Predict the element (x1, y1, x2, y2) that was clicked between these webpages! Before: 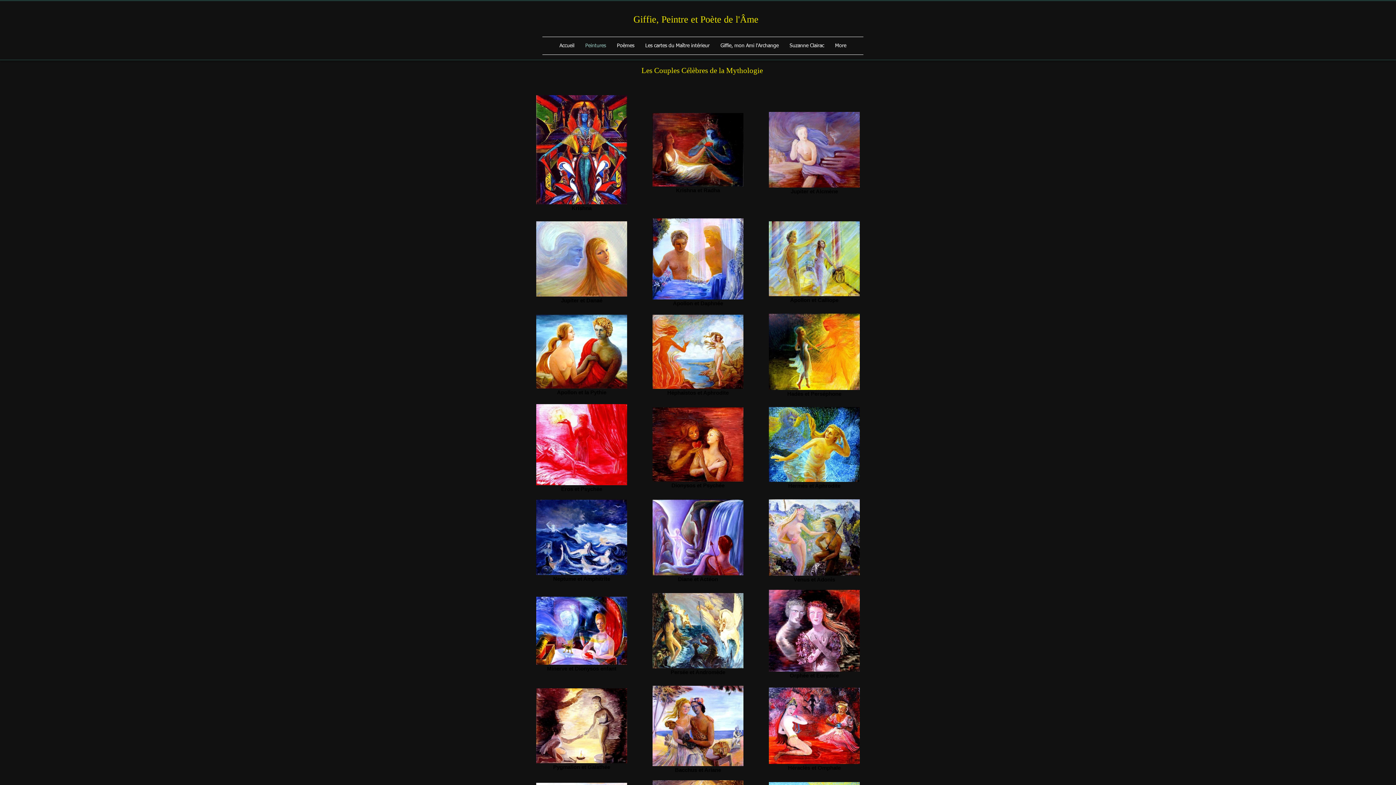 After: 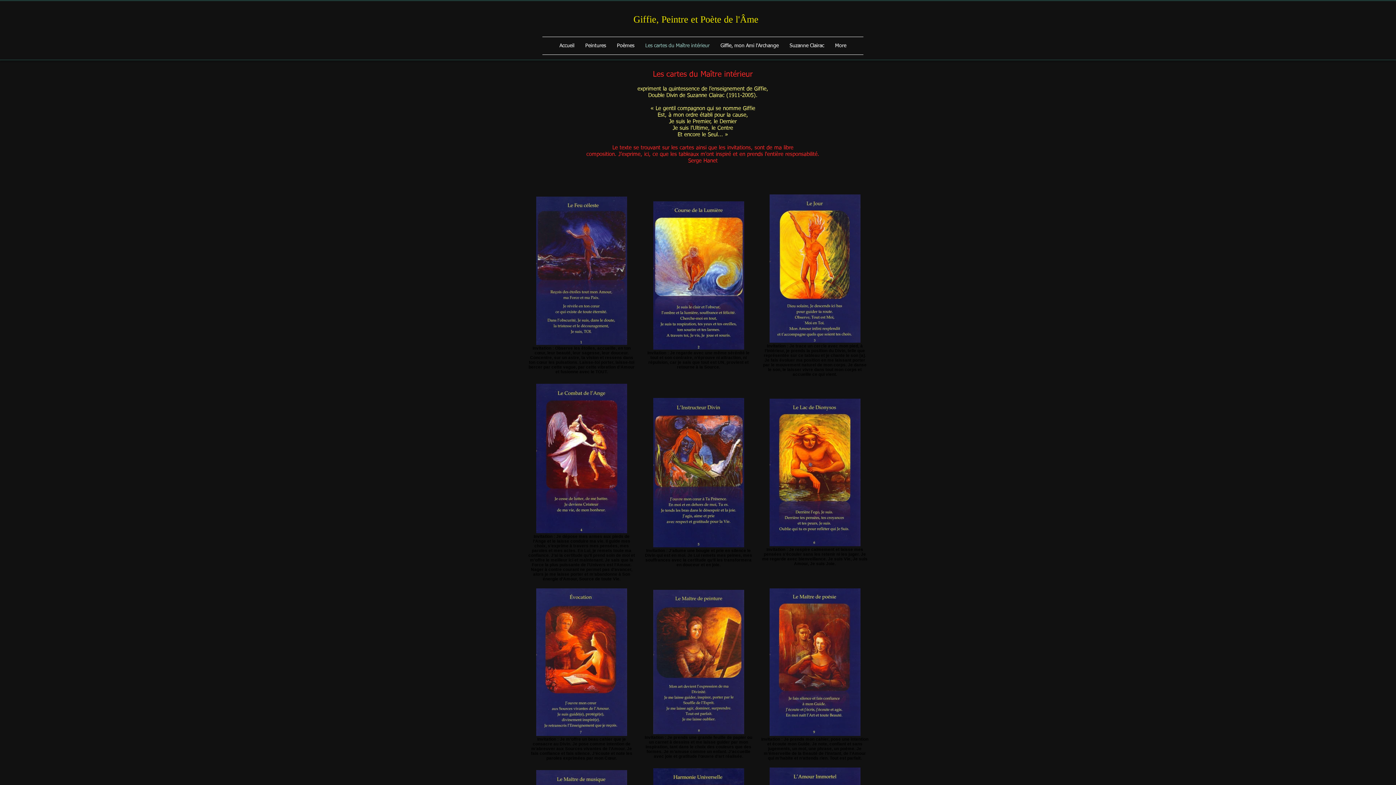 Action: bbox: (640, 37, 715, 54) label: Les cartes du Maître intérieur